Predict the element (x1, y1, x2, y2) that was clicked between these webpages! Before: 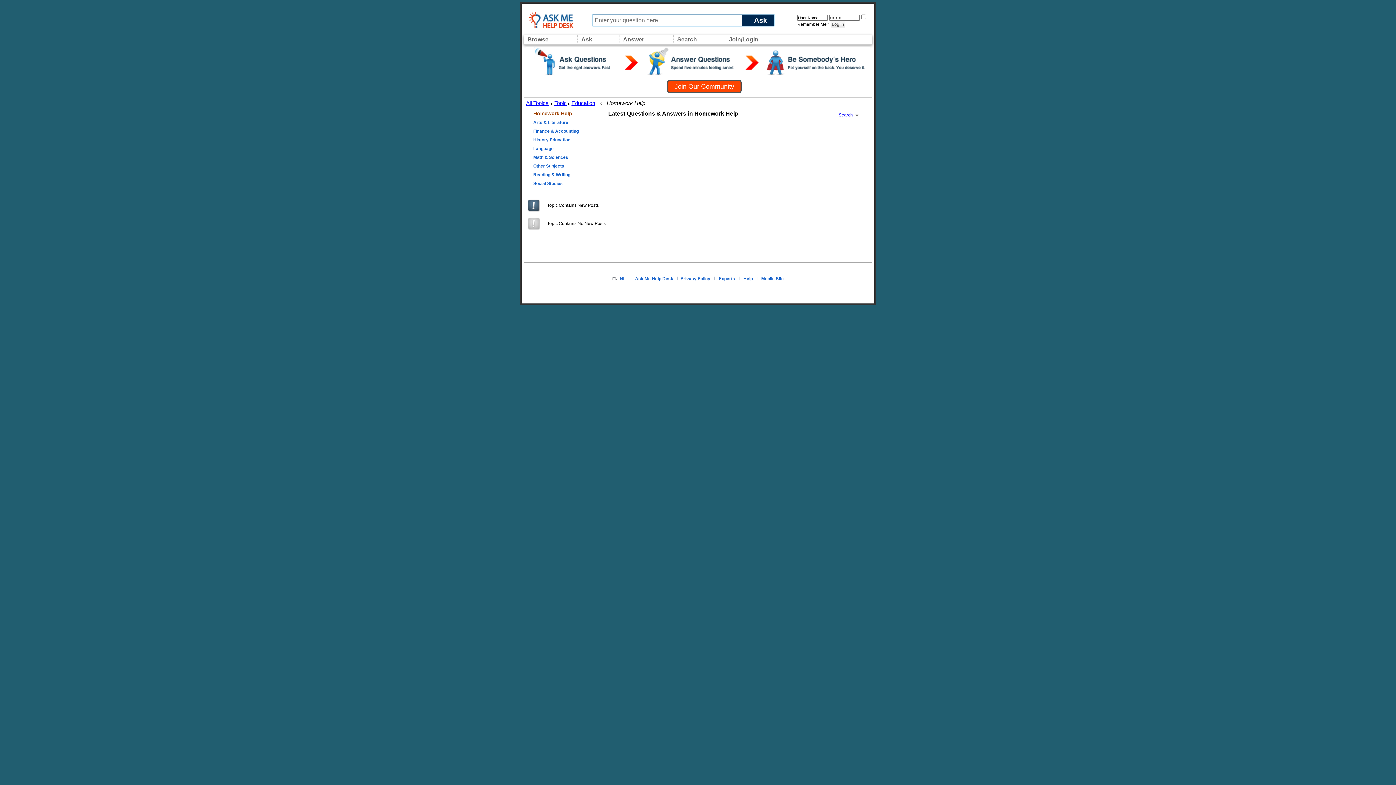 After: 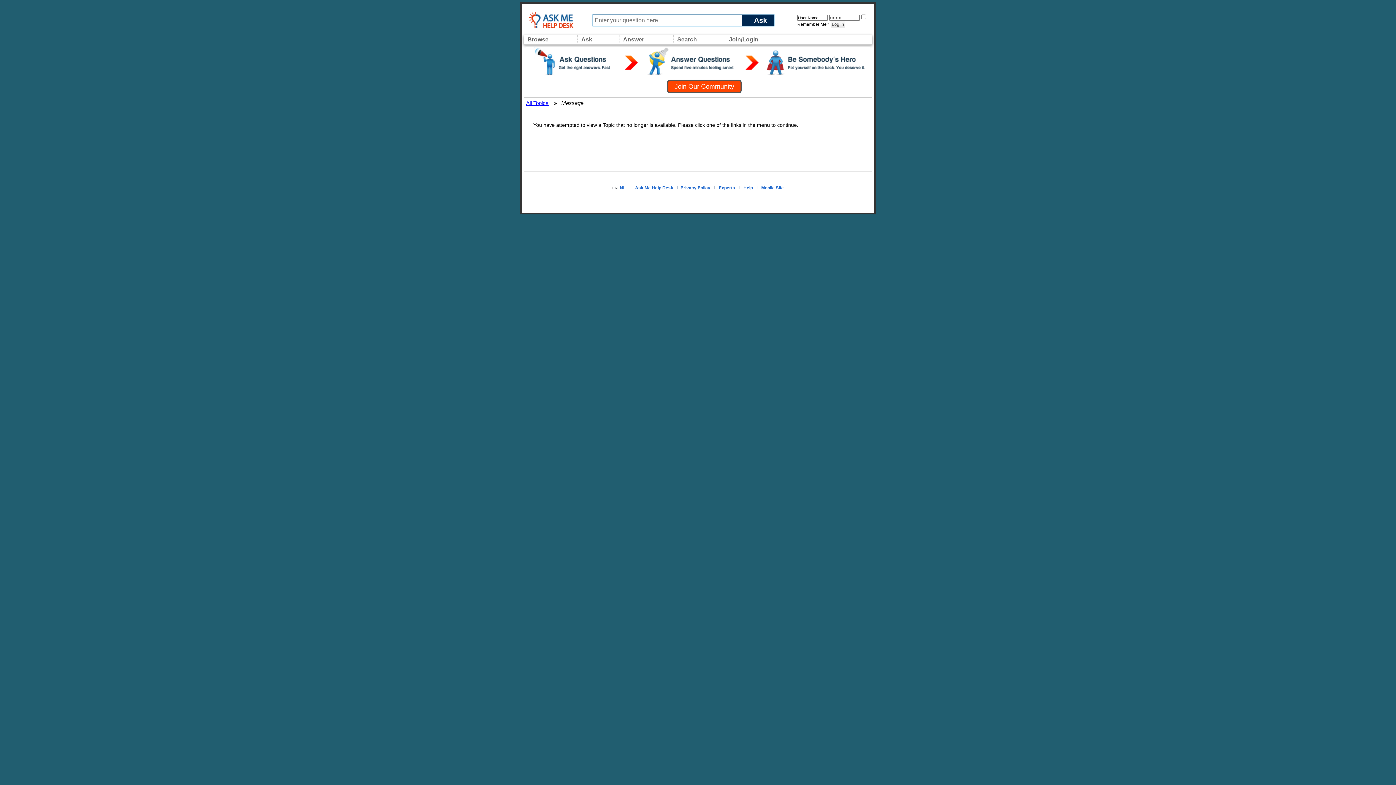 Action: bbox: (526, 100, 548, 106) label: All Topics